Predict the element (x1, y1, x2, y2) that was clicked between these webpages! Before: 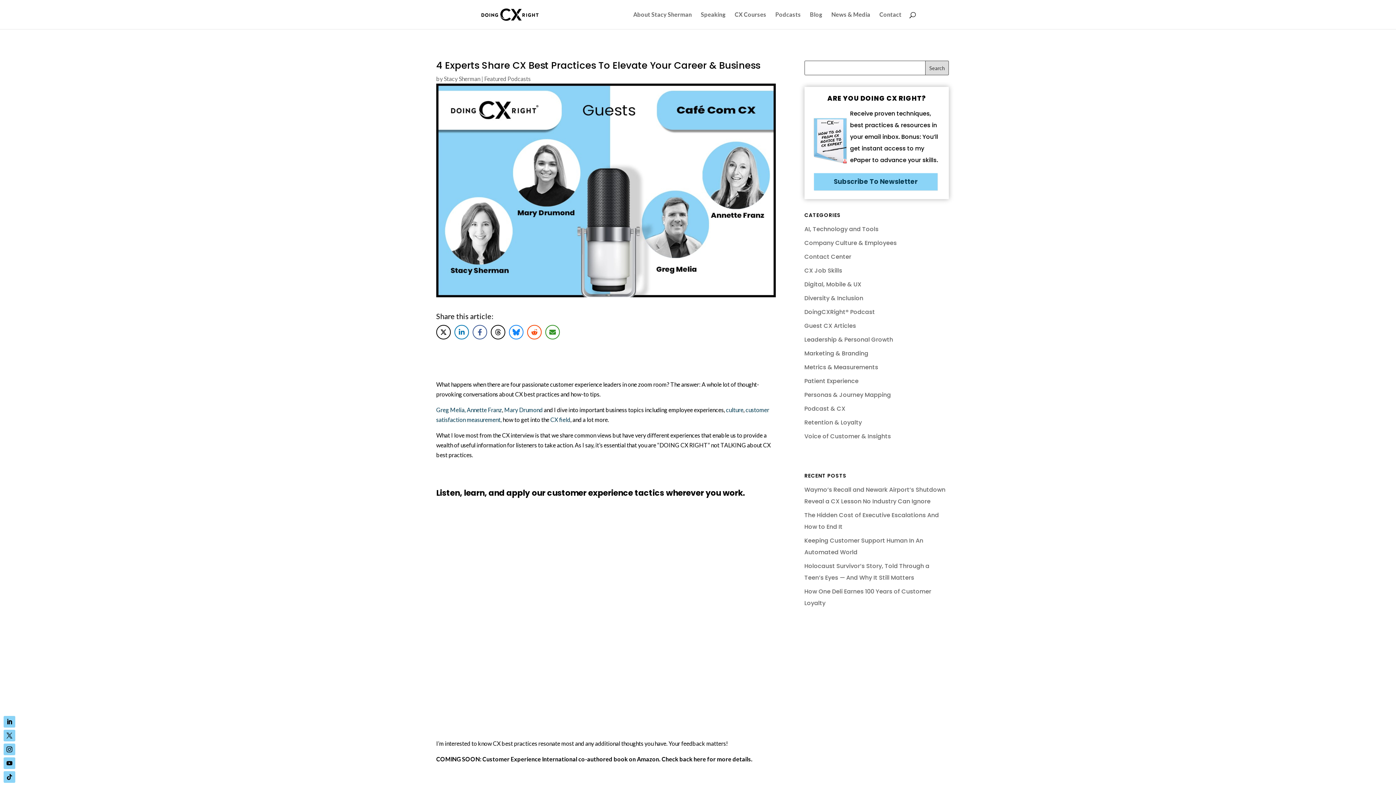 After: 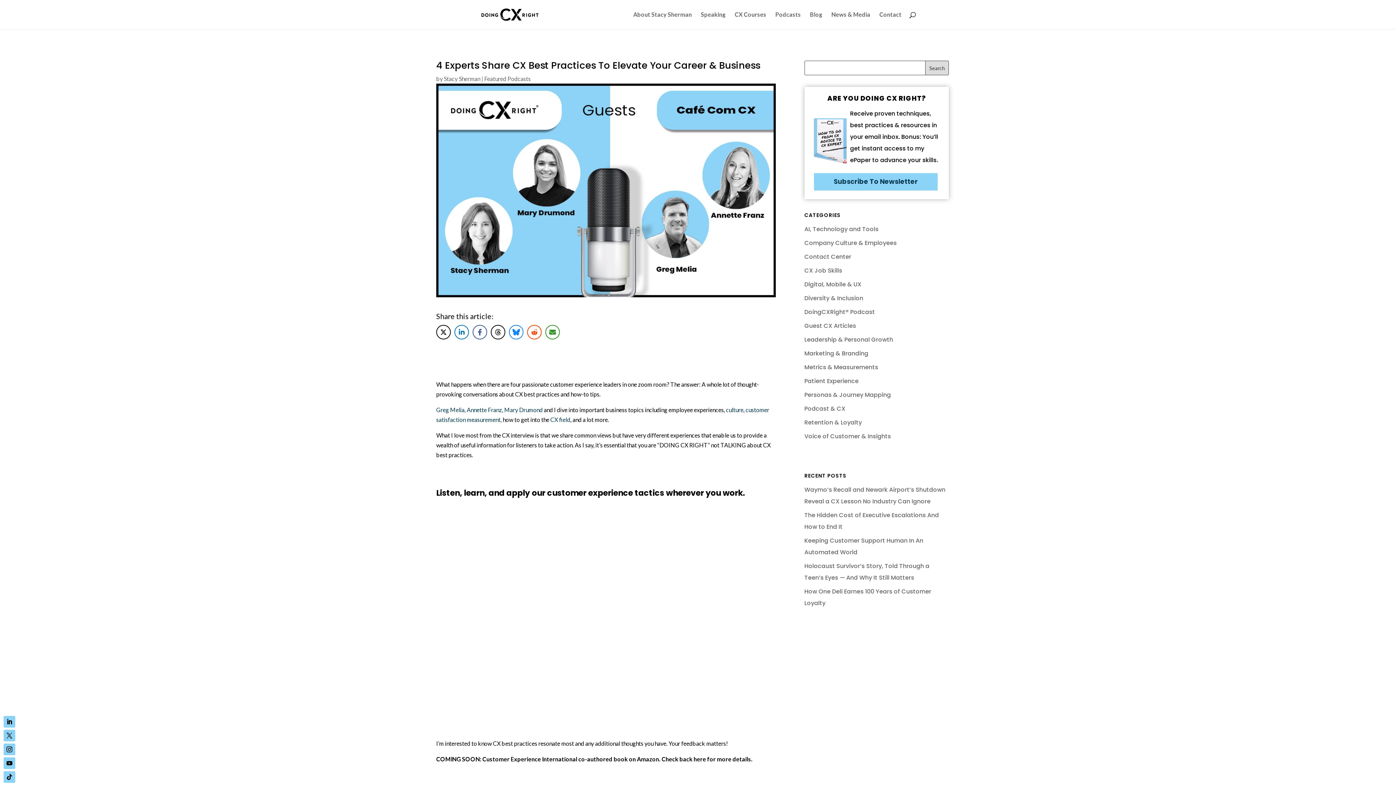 Action: bbox: (3, 716, 15, 728)